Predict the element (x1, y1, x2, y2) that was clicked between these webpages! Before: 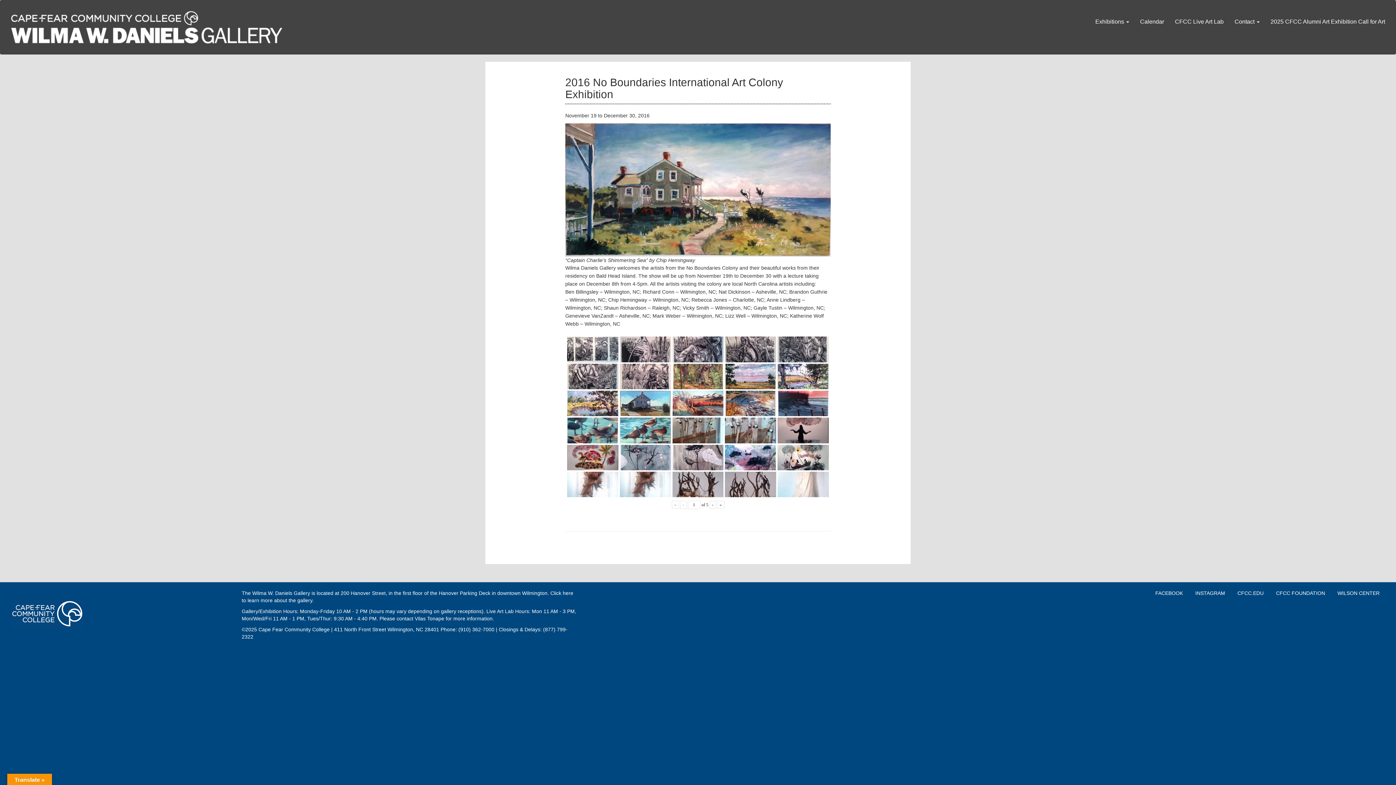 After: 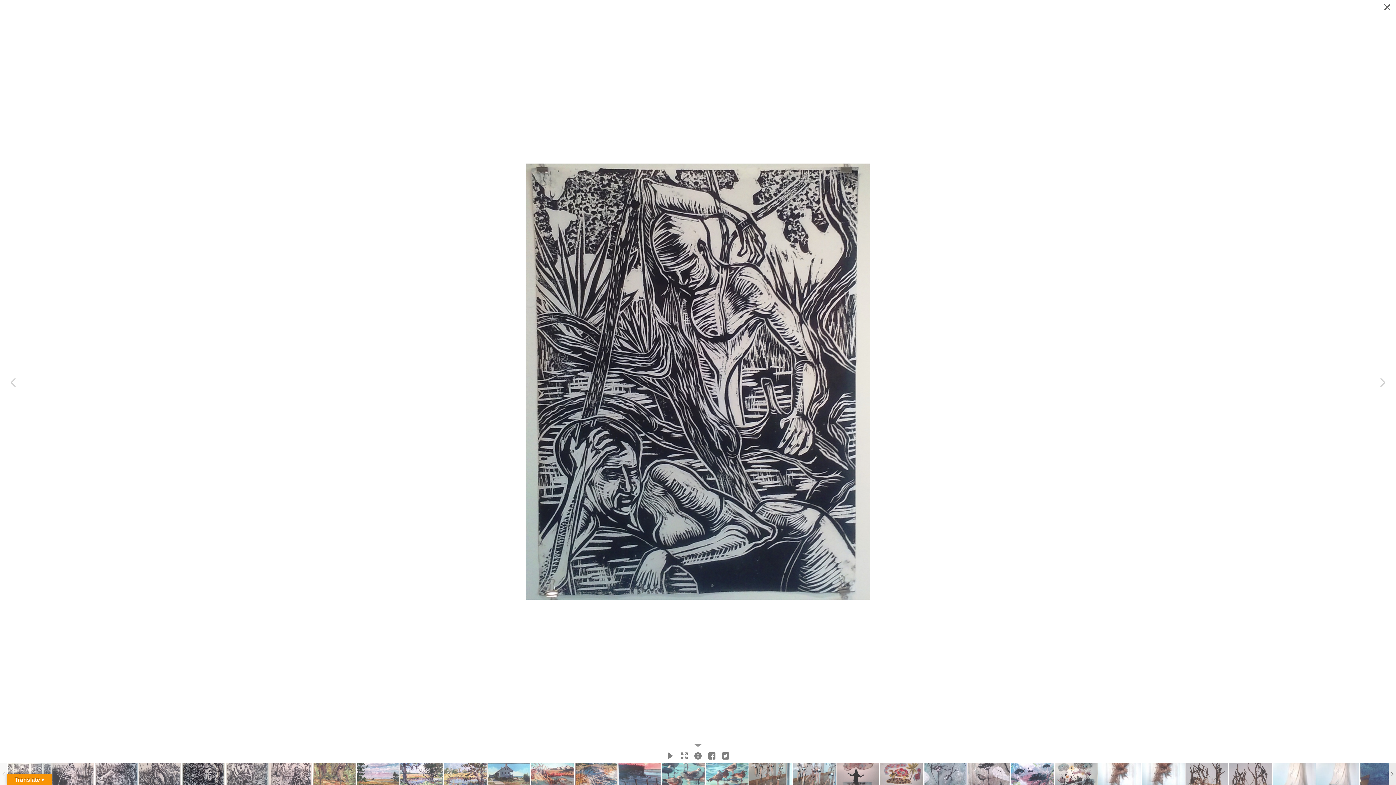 Action: label: Forest Nocturne 5 by Ben Billingsley bbox: (777, 336, 829, 362)